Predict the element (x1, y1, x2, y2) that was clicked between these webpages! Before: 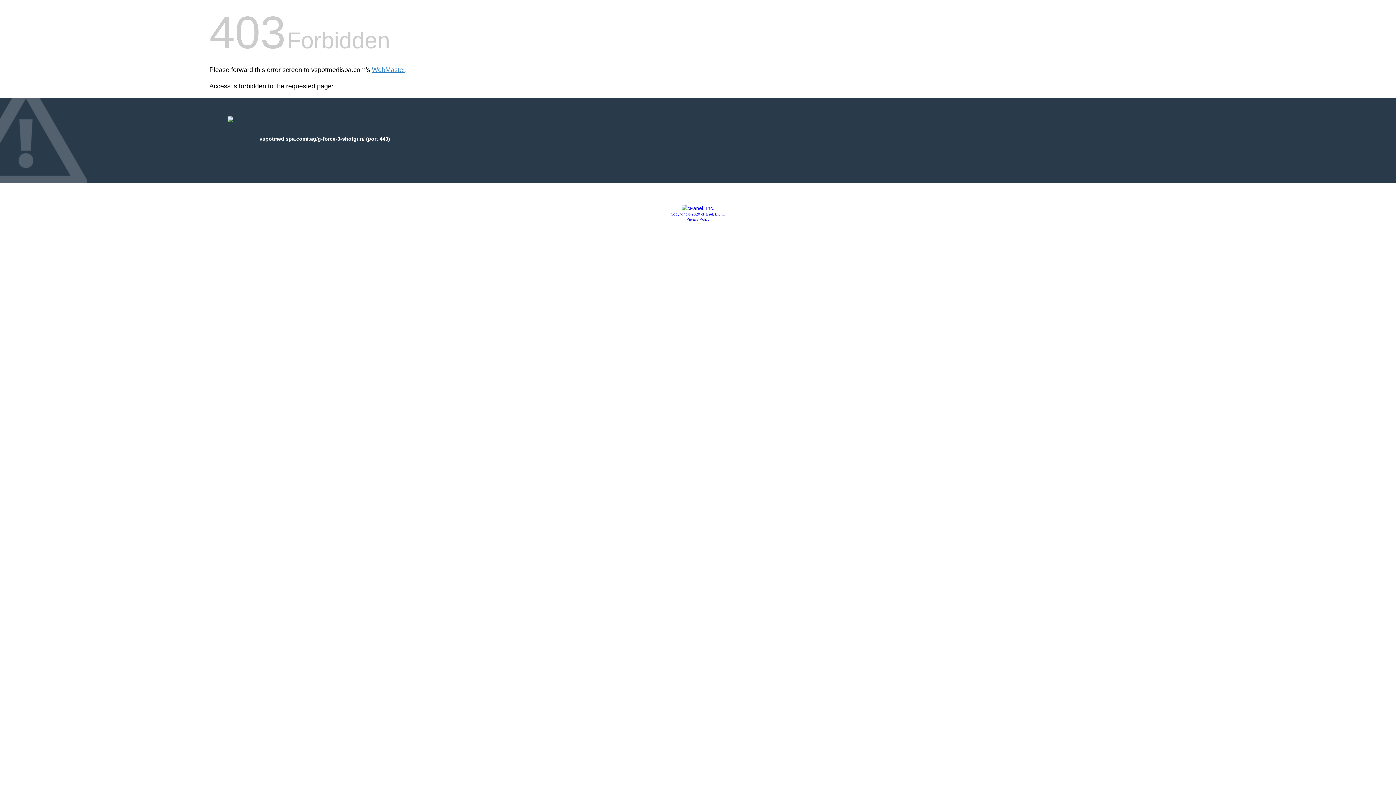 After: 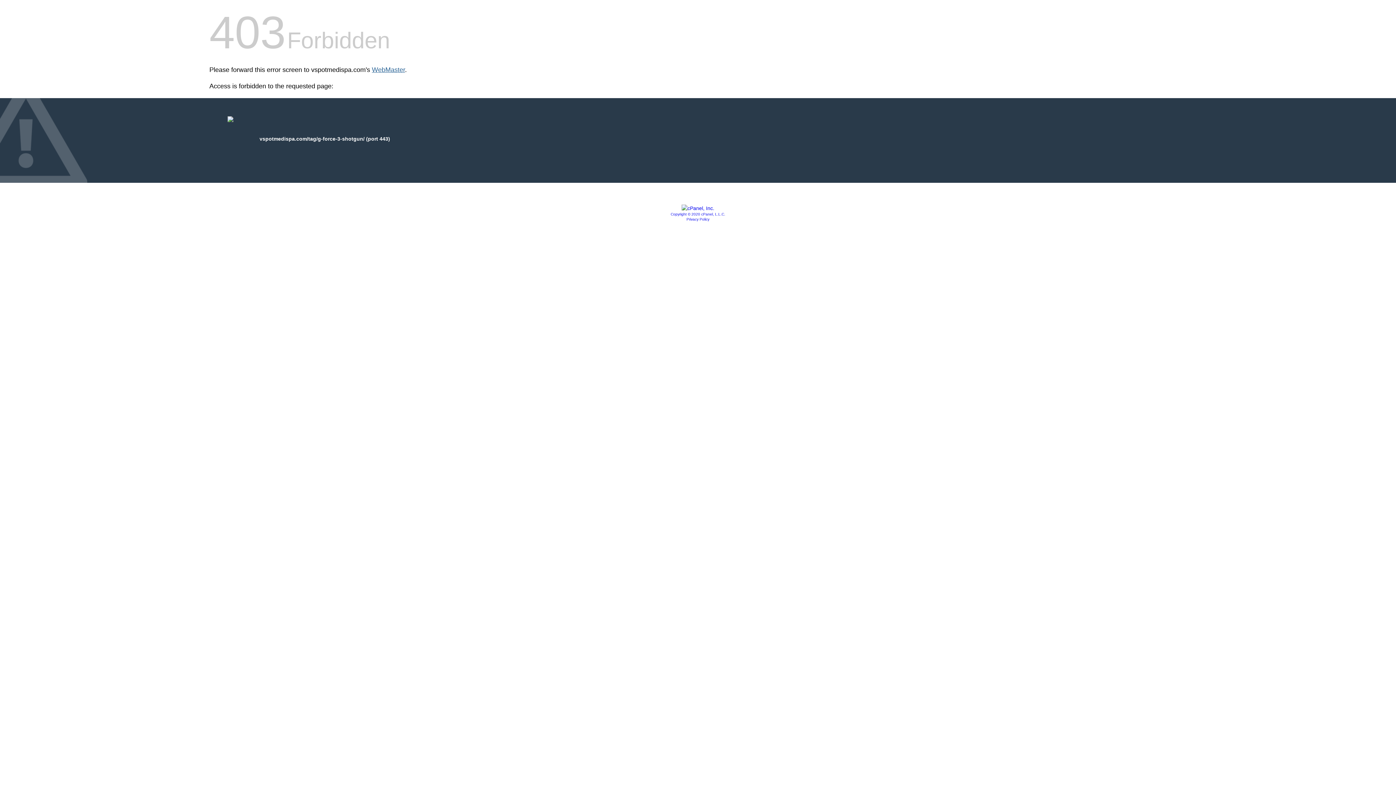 Action: label: WebMaster bbox: (372, 66, 405, 73)